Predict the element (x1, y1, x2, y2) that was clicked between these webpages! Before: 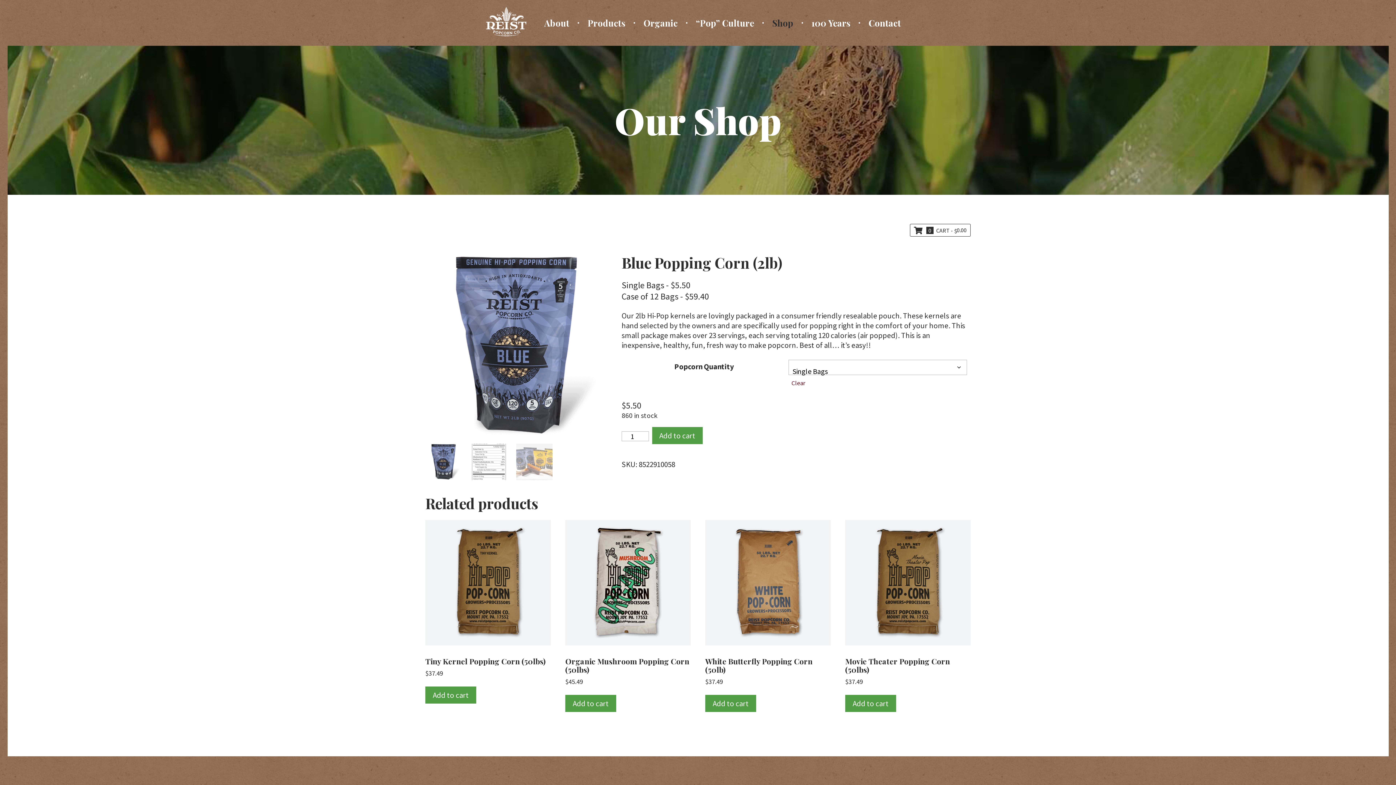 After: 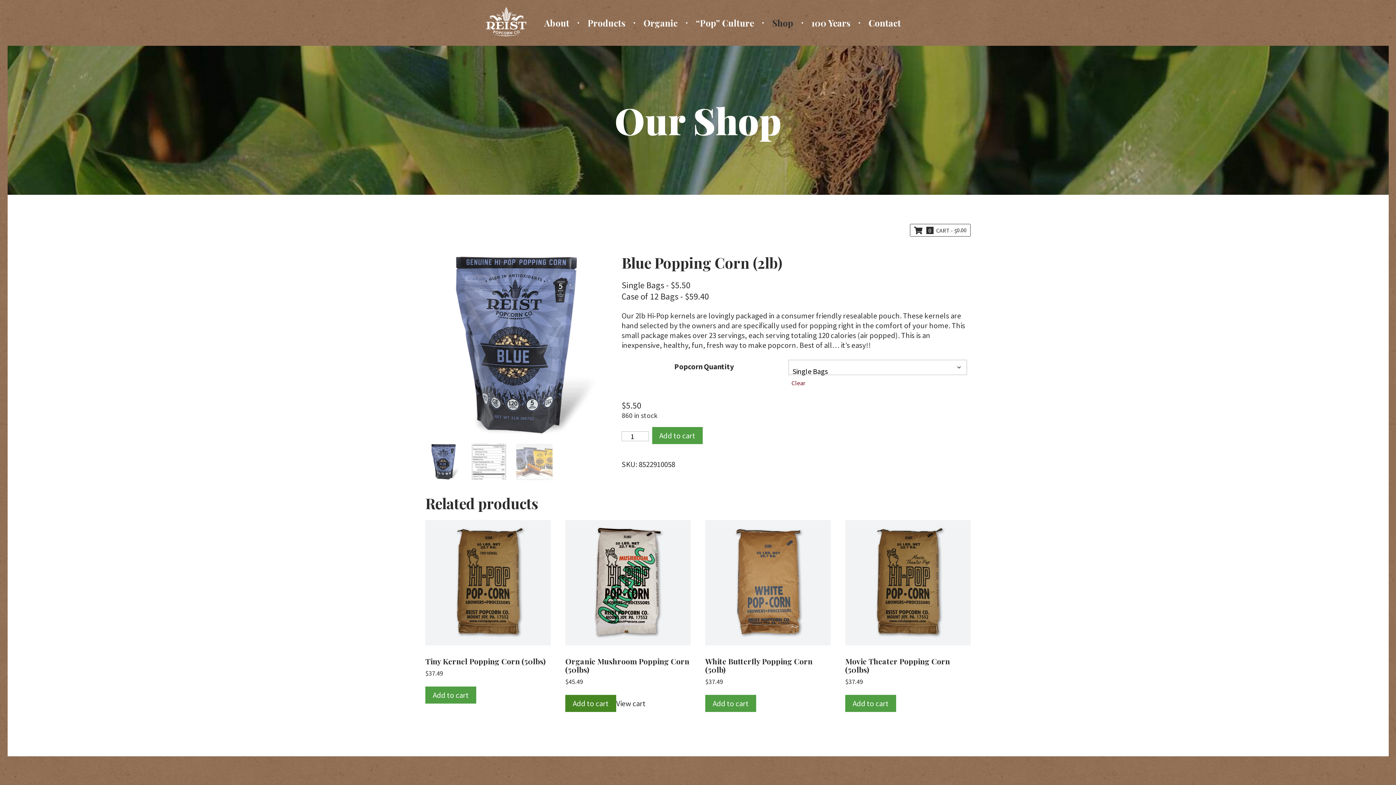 Action: bbox: (565, 695, 616, 712) label: Add to cart: “Organic Mushroom Popping Corn (50lbs)”